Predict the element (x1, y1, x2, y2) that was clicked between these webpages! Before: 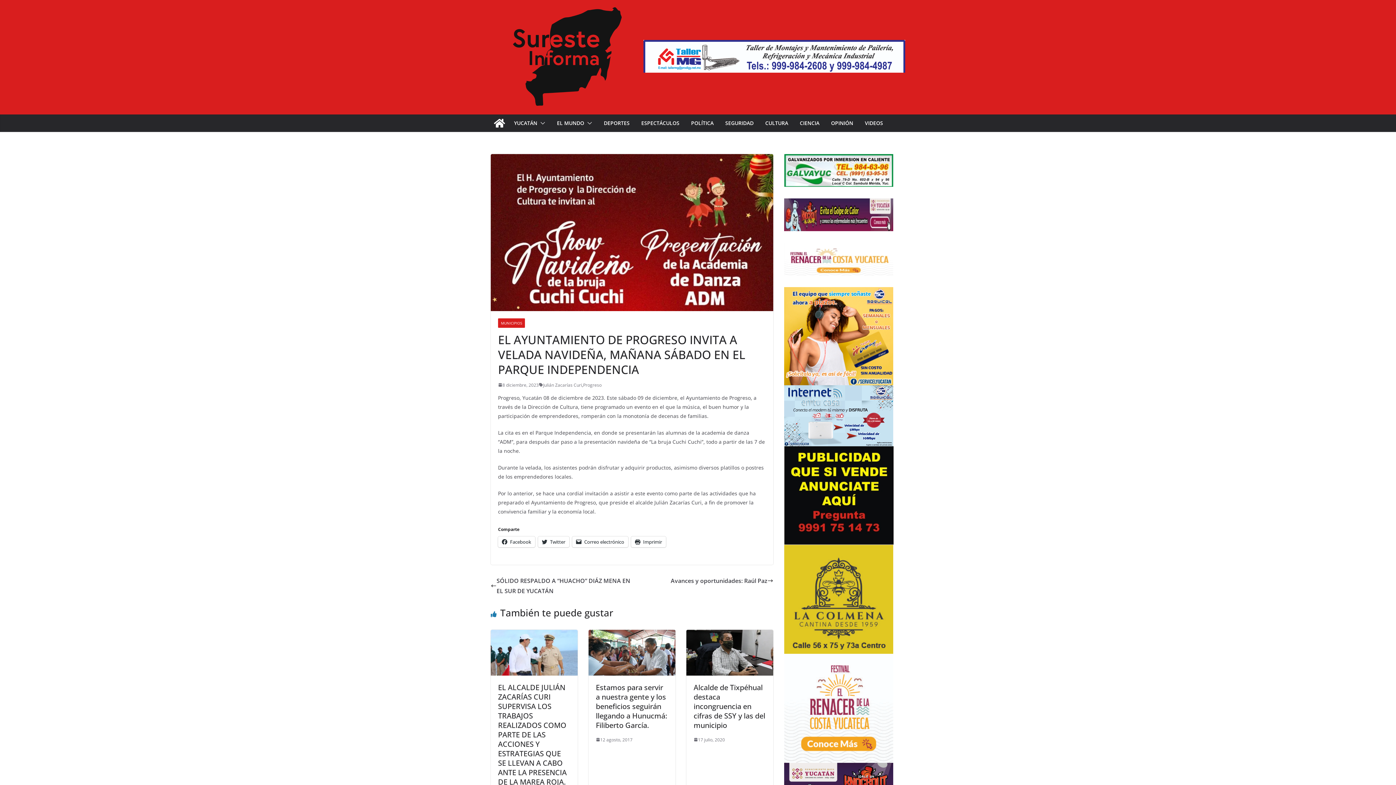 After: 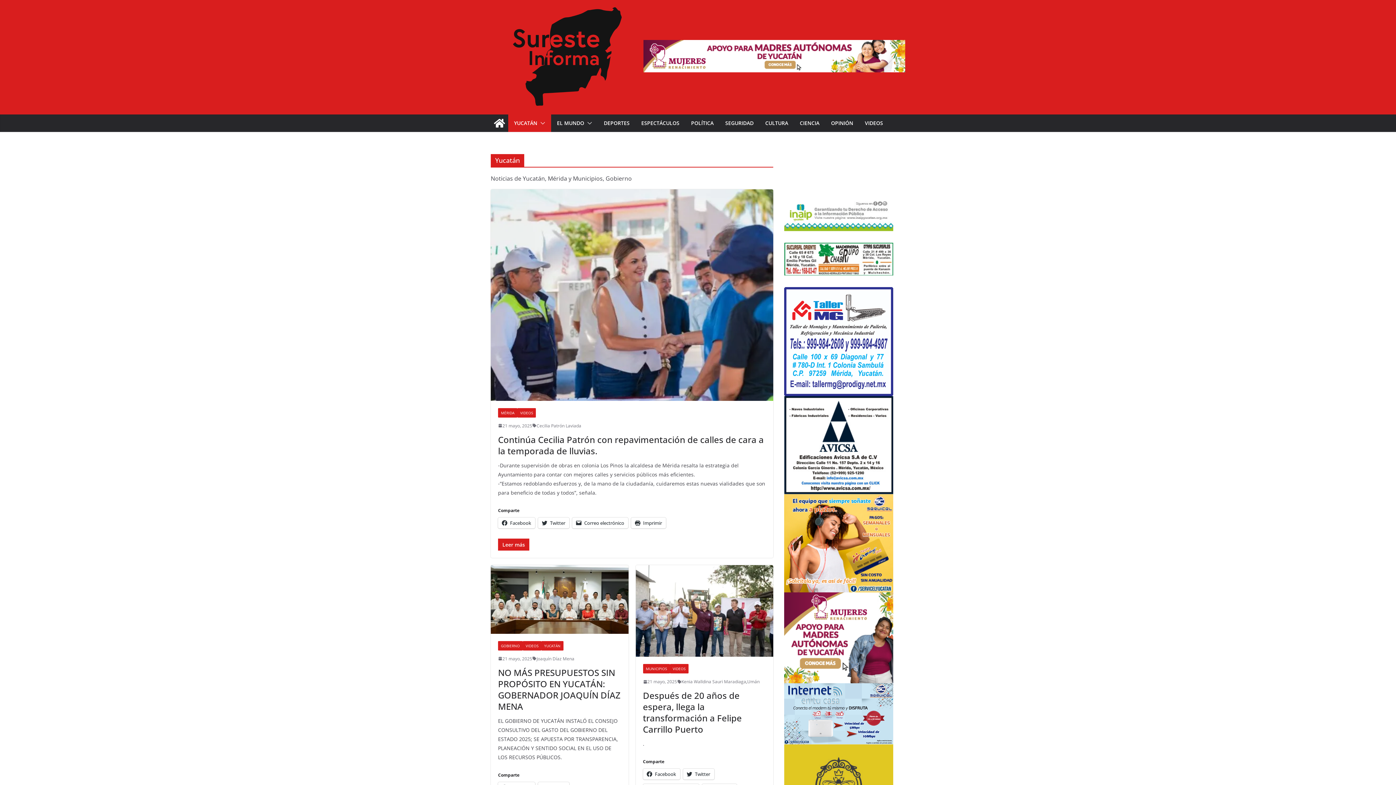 Action: label: YUCATÁN bbox: (514, 118, 537, 128)